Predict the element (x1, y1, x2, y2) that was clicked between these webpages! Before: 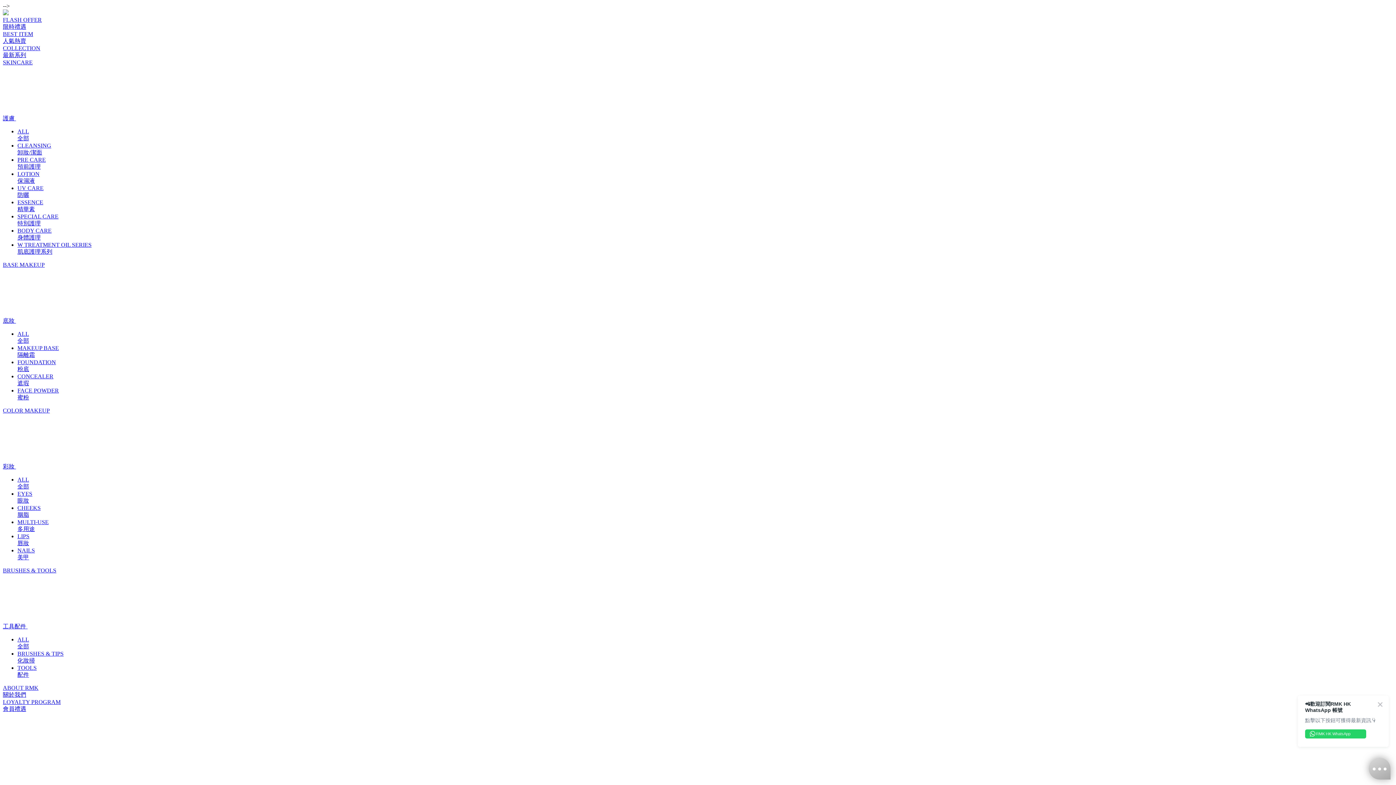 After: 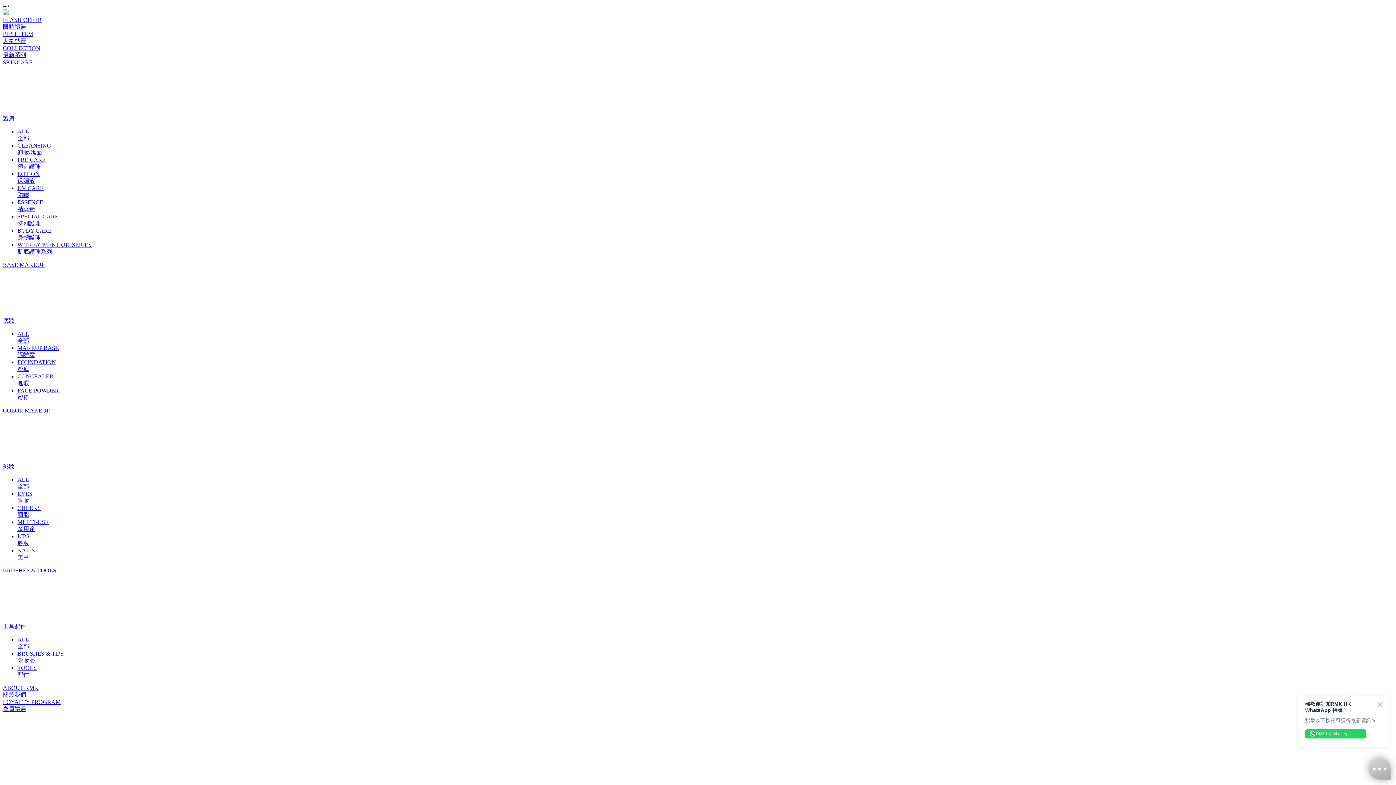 Action: bbox: (2, 10, 8, 16)